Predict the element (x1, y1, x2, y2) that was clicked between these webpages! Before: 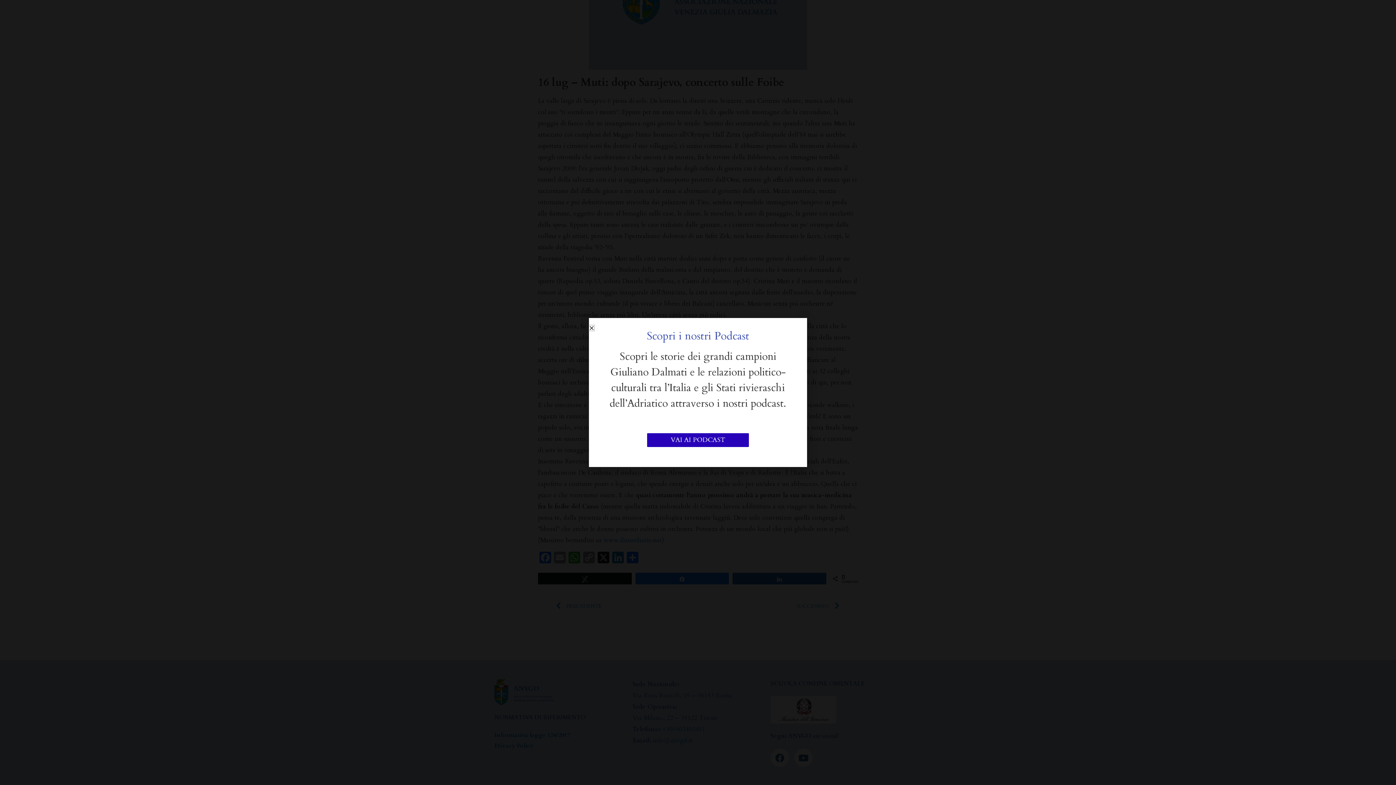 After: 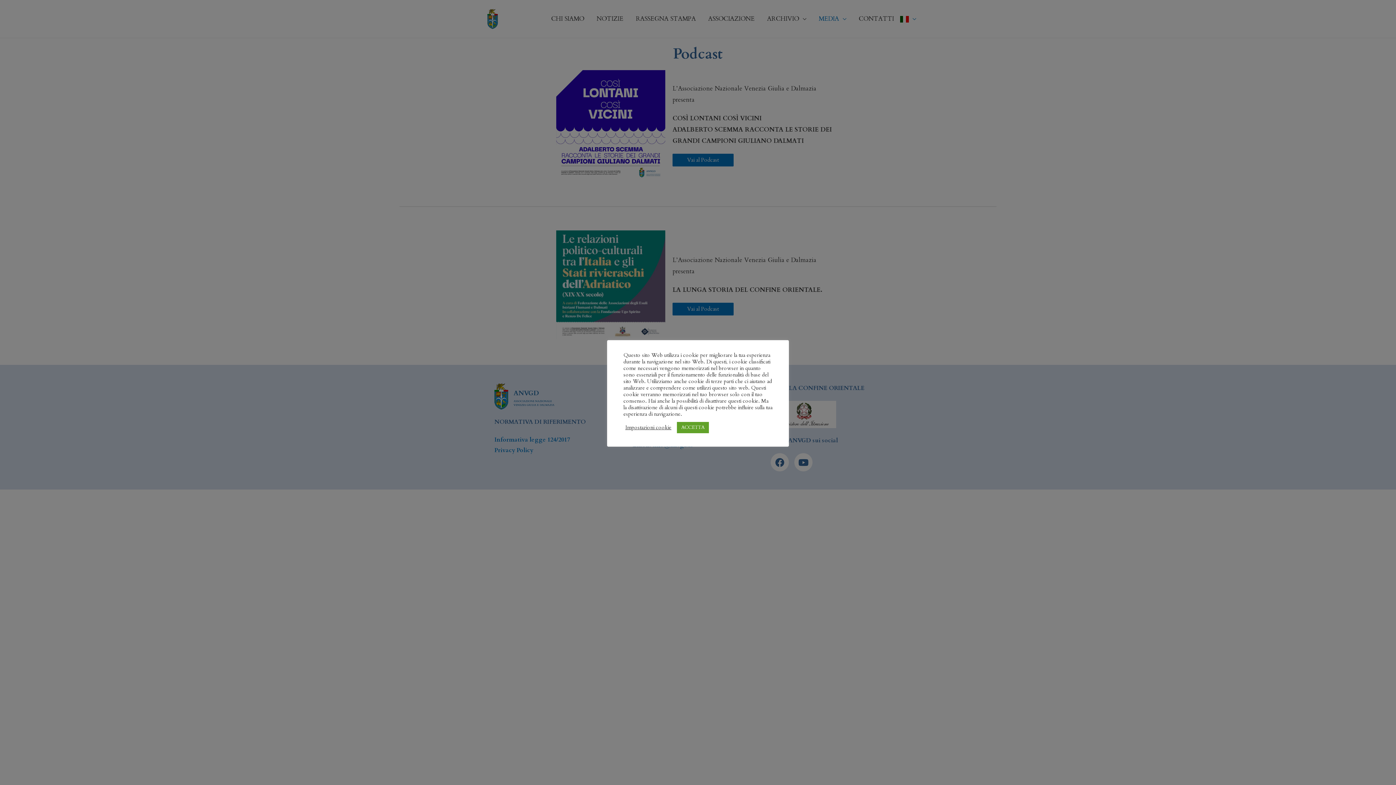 Action: bbox: (647, 433, 749, 447) label: VAI AI PODCAST